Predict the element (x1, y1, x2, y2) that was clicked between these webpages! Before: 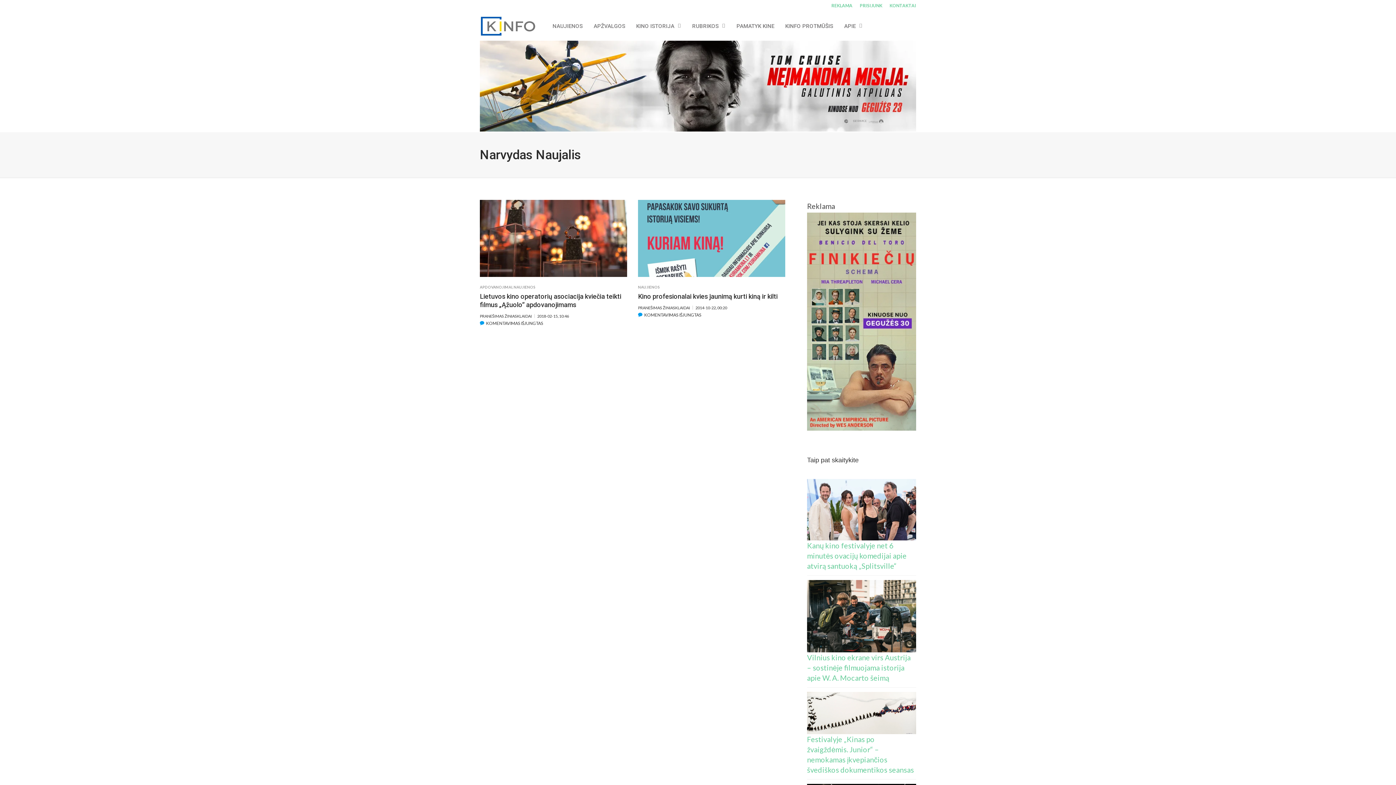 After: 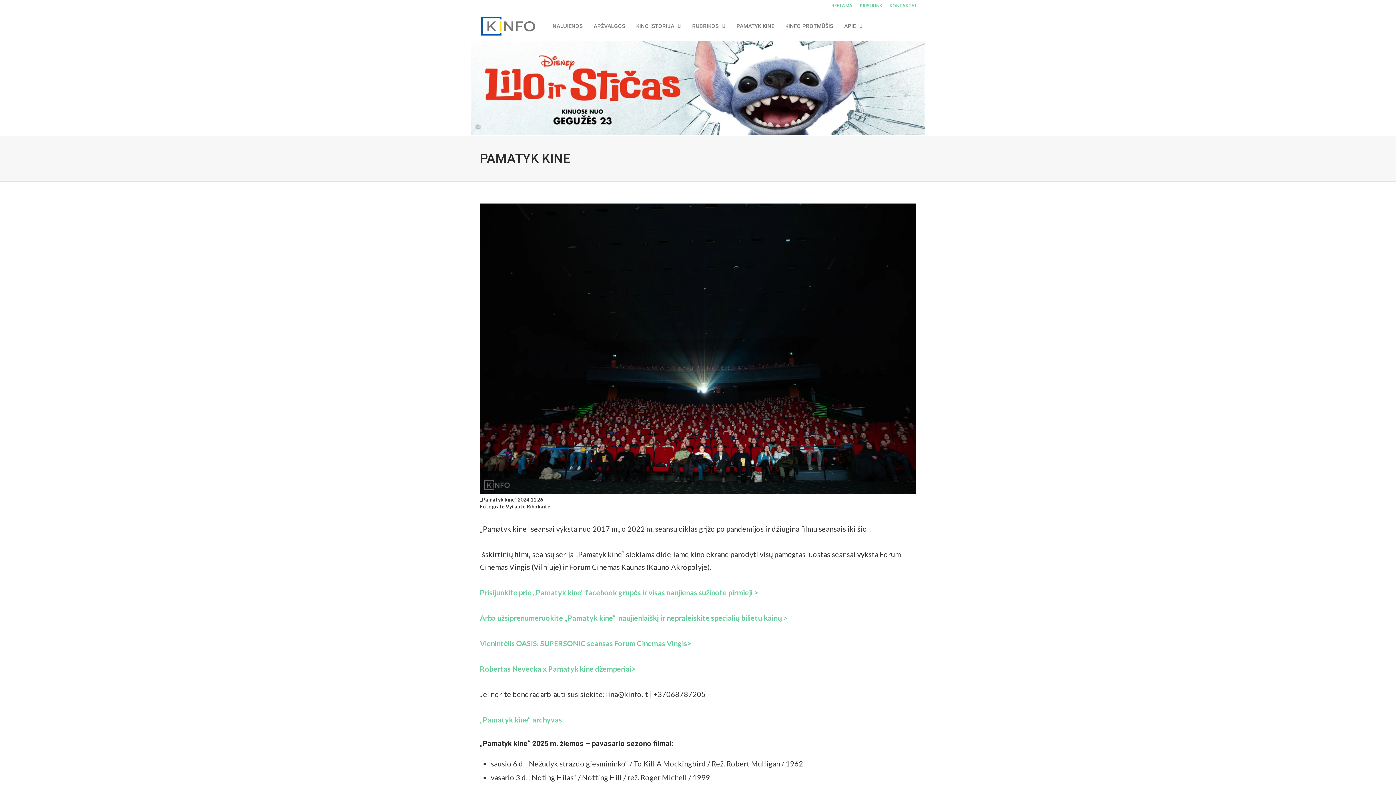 Action: bbox: (731, 11, 780, 40) label: PAMATYK KINE